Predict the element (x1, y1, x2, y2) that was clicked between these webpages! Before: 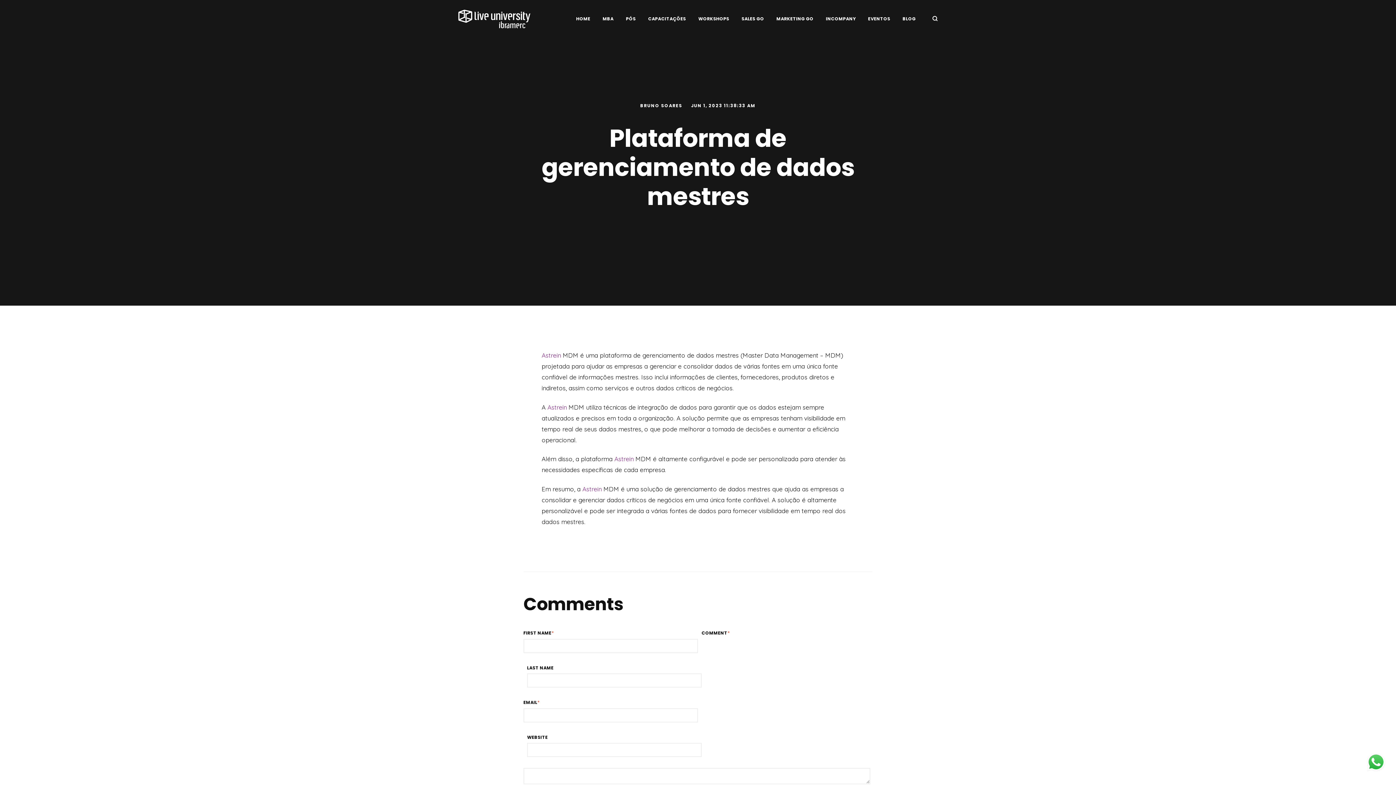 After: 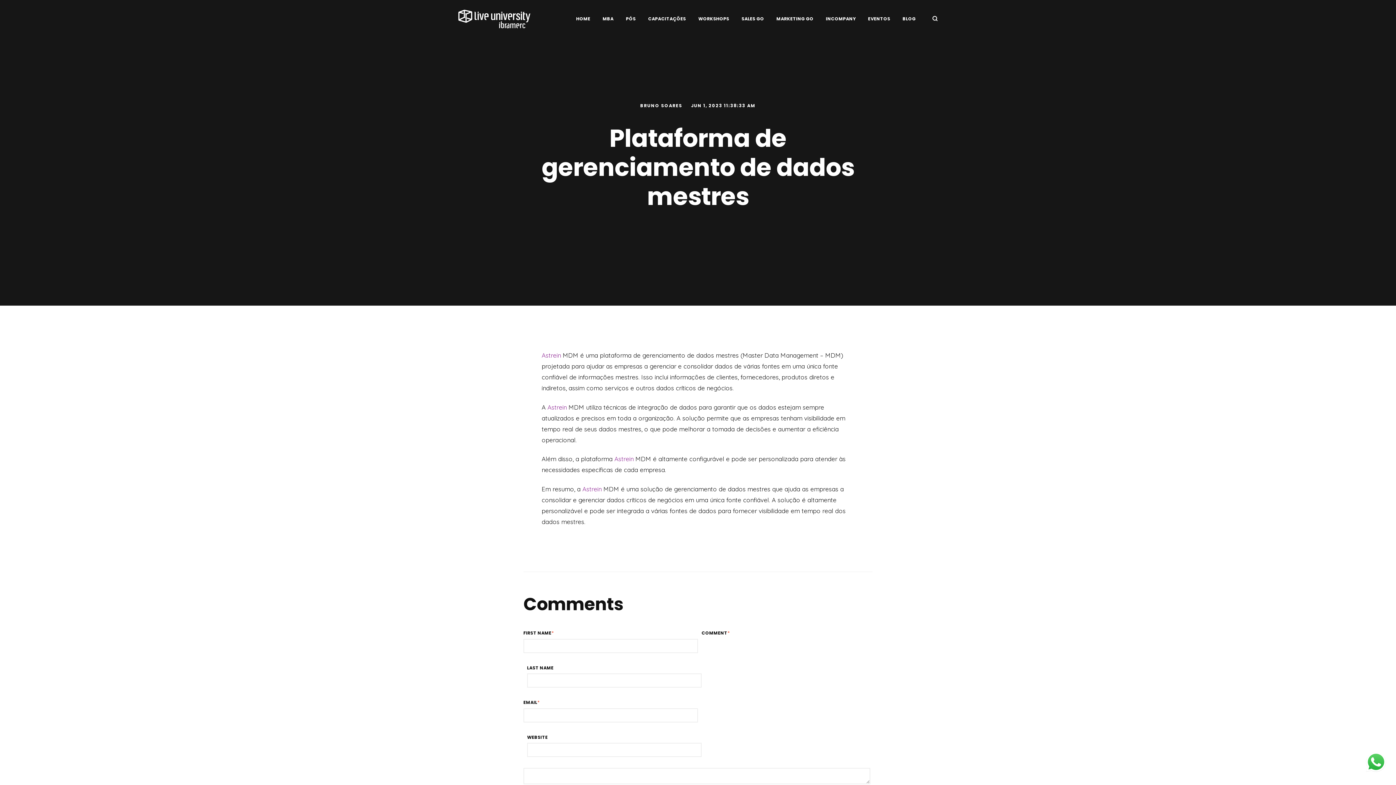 Action: label: Fale no WhatsApp bbox: (1367, 753, 1385, 774)